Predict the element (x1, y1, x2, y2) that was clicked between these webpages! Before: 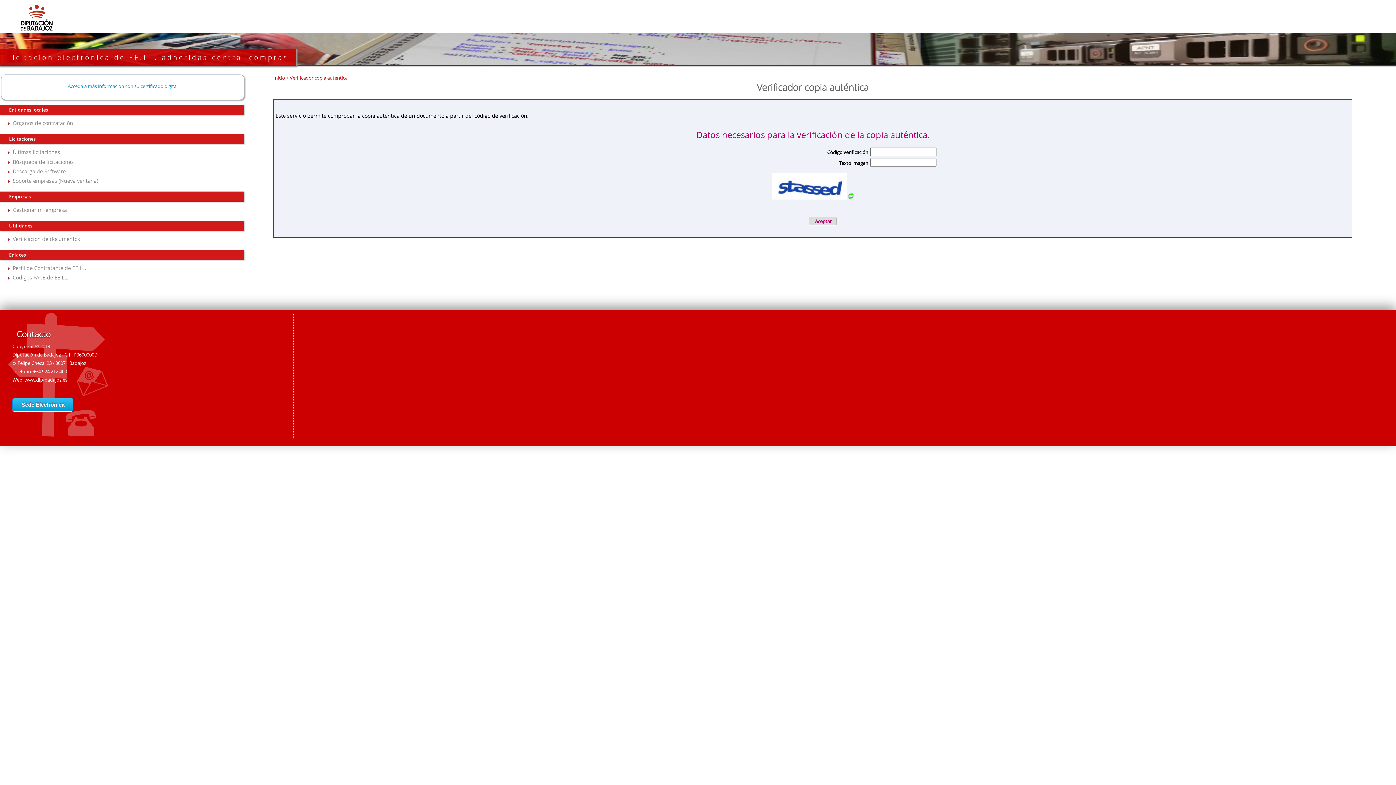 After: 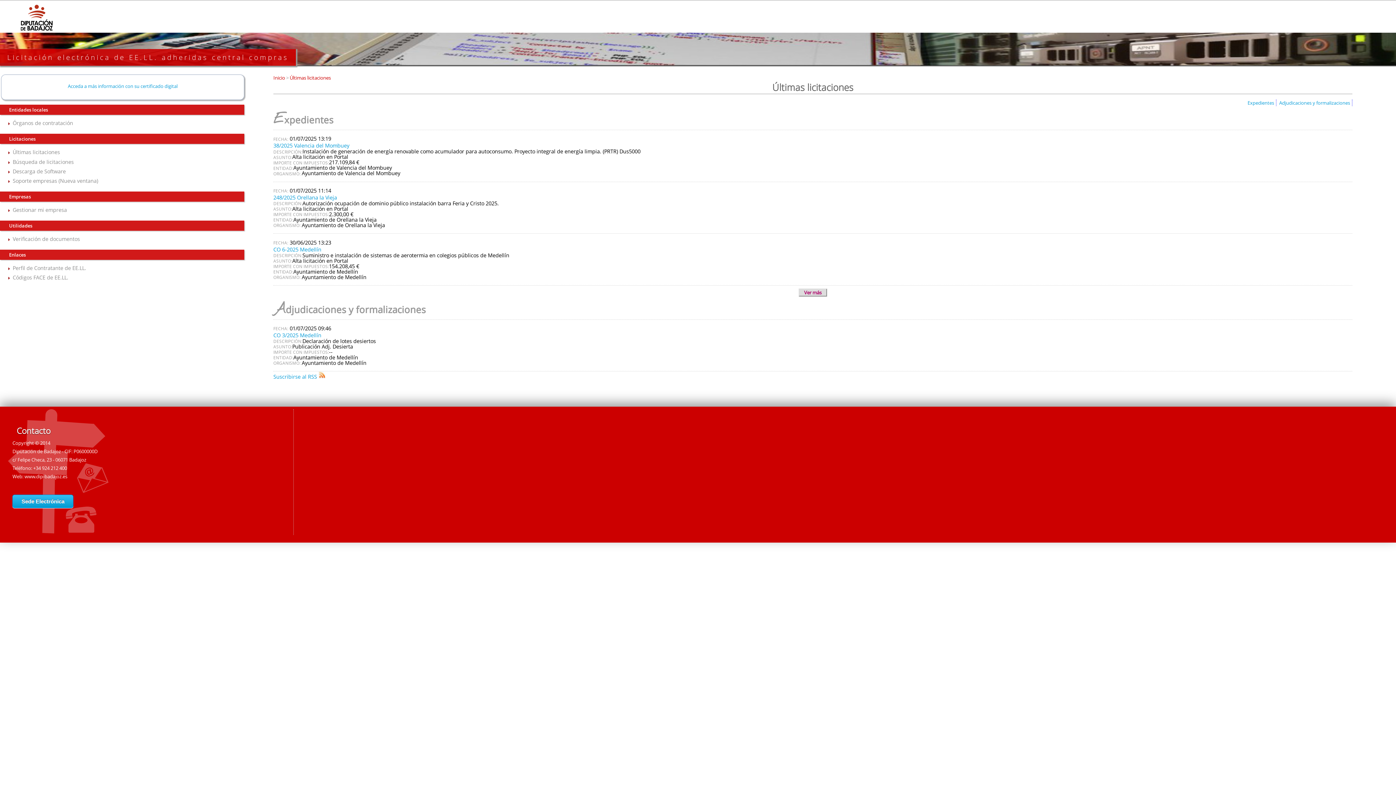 Action: label: Licitación electrónica de EE.LL. adheridas central compras bbox: (0, 49, 296, 65)